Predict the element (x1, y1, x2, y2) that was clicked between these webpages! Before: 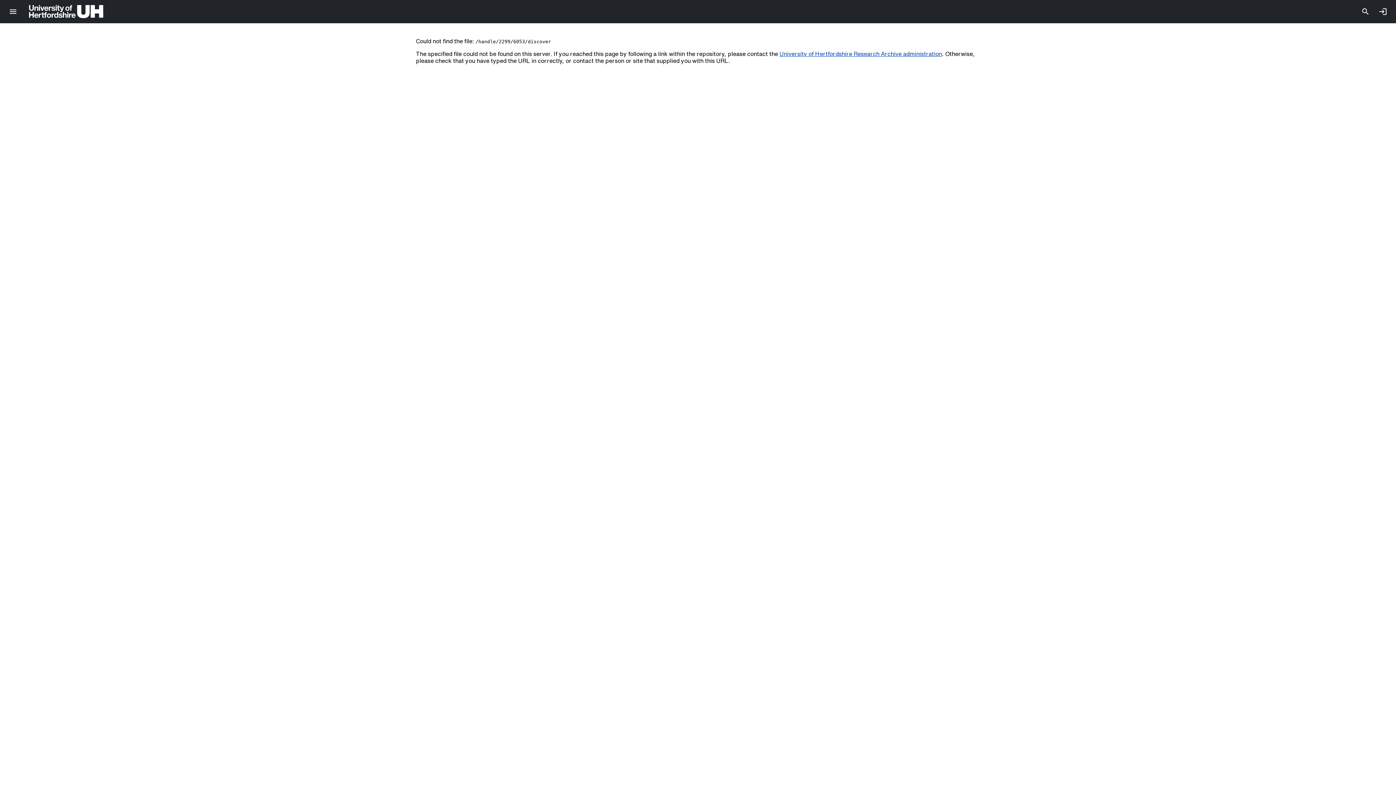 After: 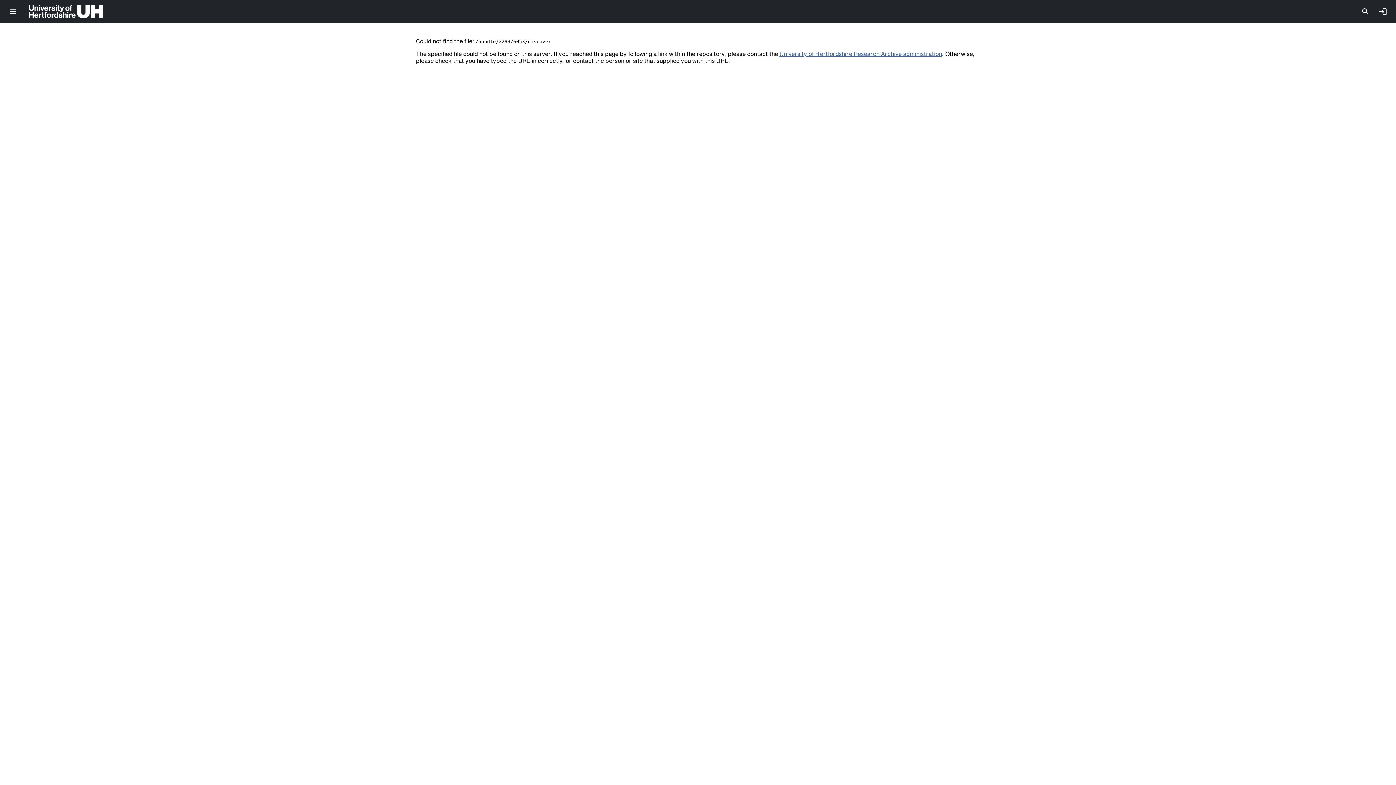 Action: label: University of Hertfordshire Research Archive administration bbox: (779, 50, 942, 56)